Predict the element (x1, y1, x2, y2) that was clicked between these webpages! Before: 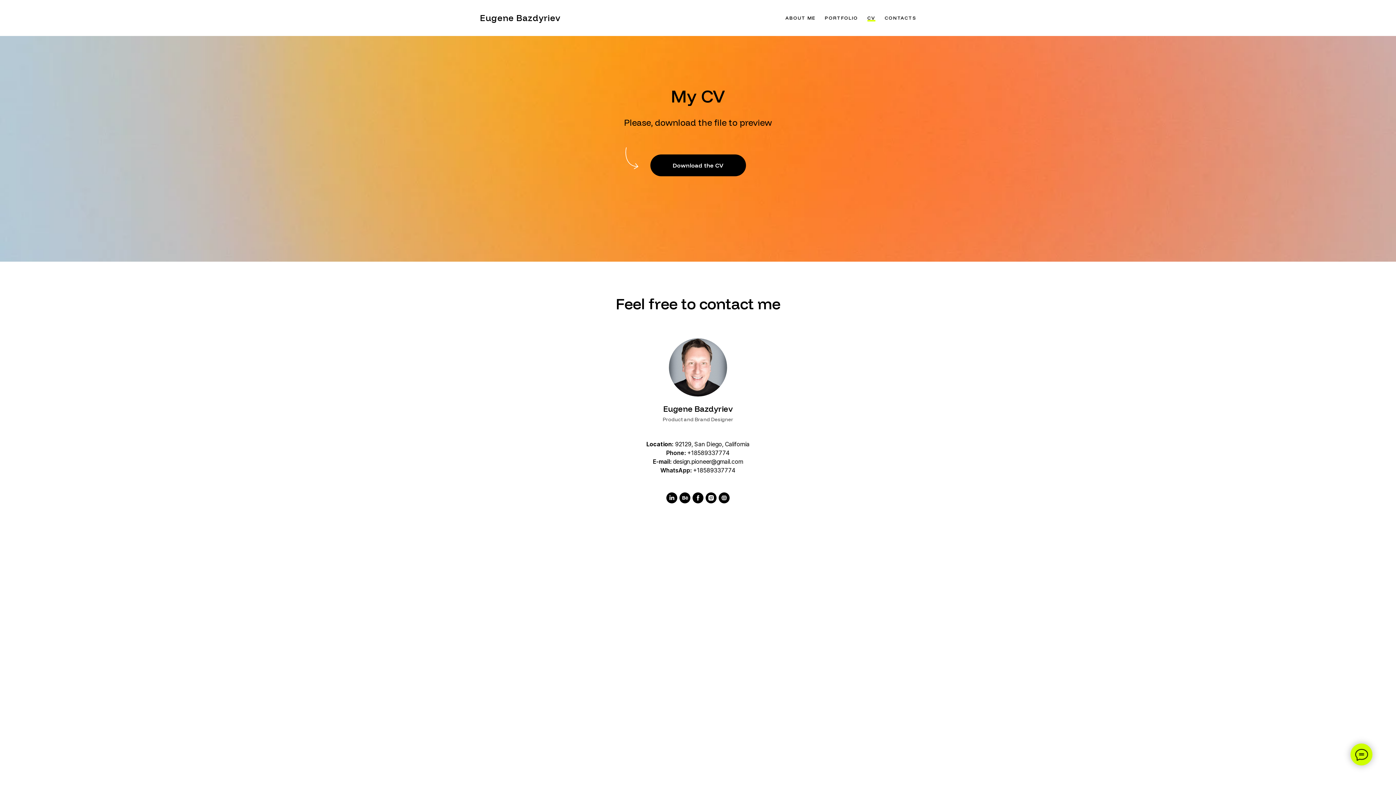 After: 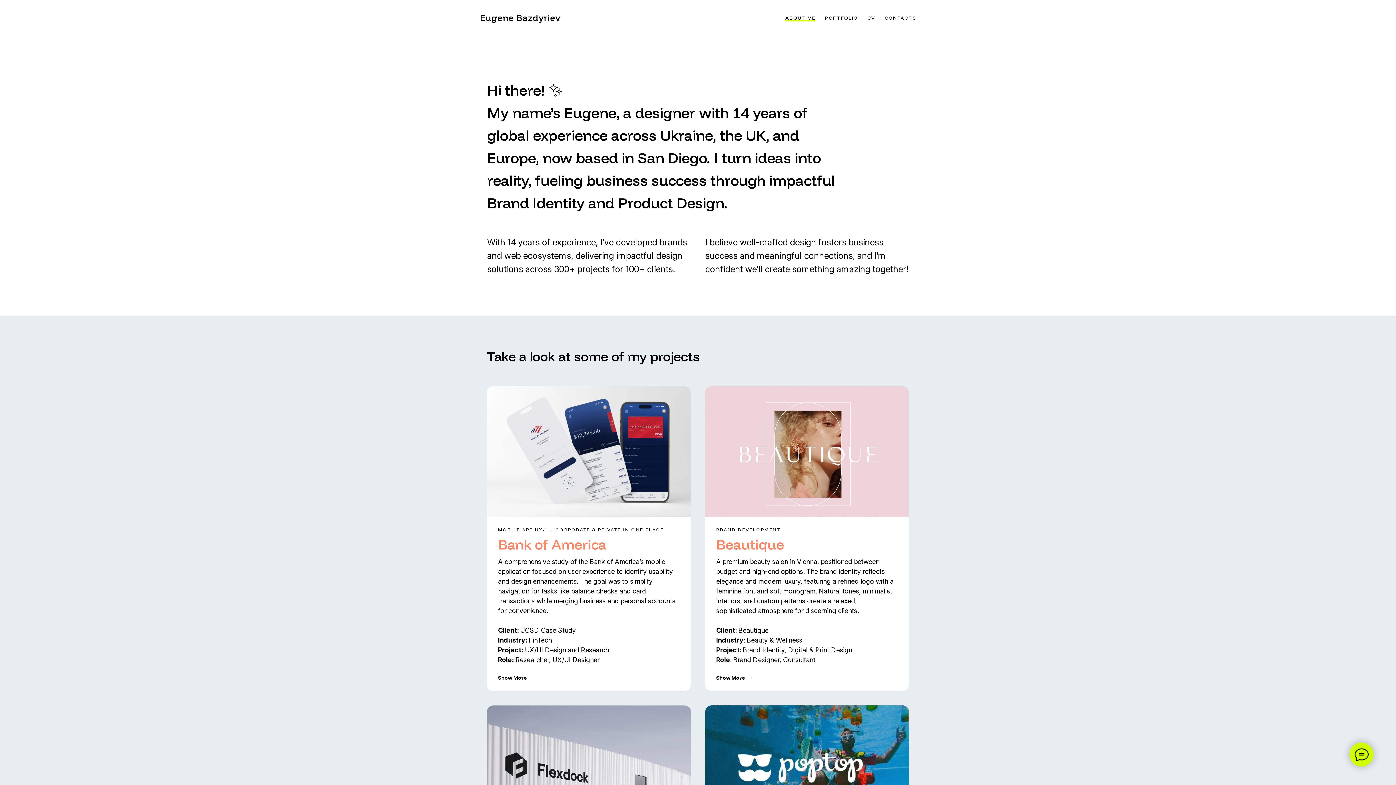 Action: label: ABOUT ME bbox: (785, 14, 815, 20)